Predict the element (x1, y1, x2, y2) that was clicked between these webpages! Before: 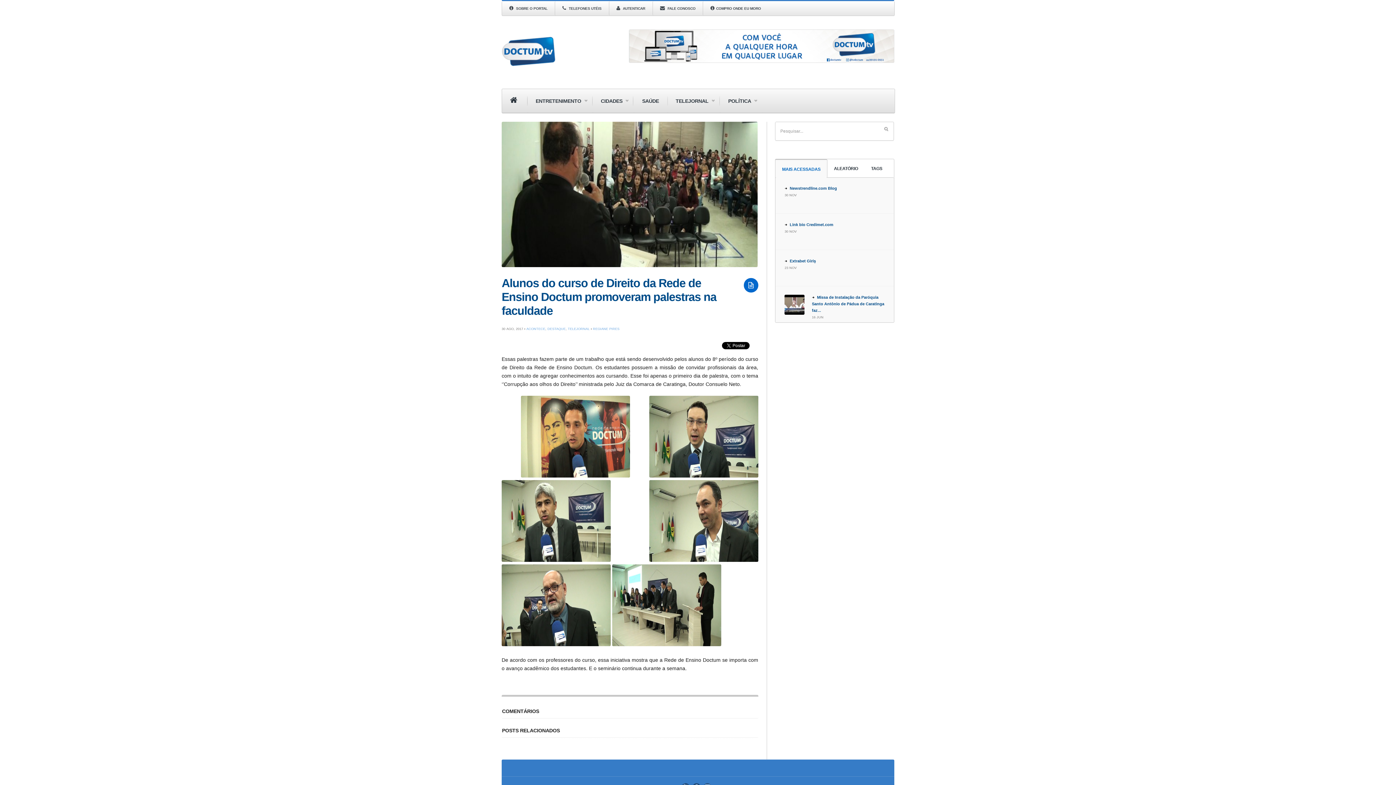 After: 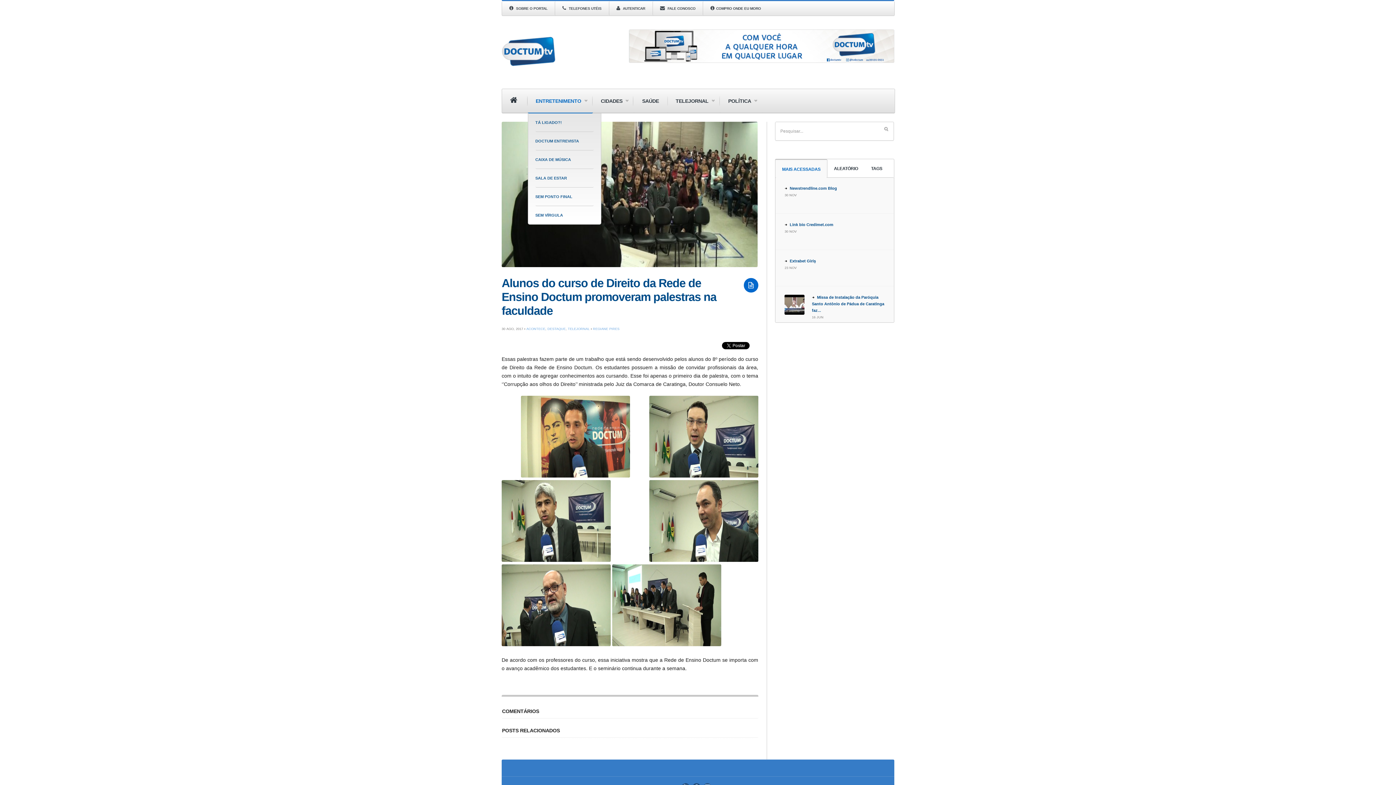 Action: bbox: (527, 89, 593, 113) label: ENTRETENIMENTO
»